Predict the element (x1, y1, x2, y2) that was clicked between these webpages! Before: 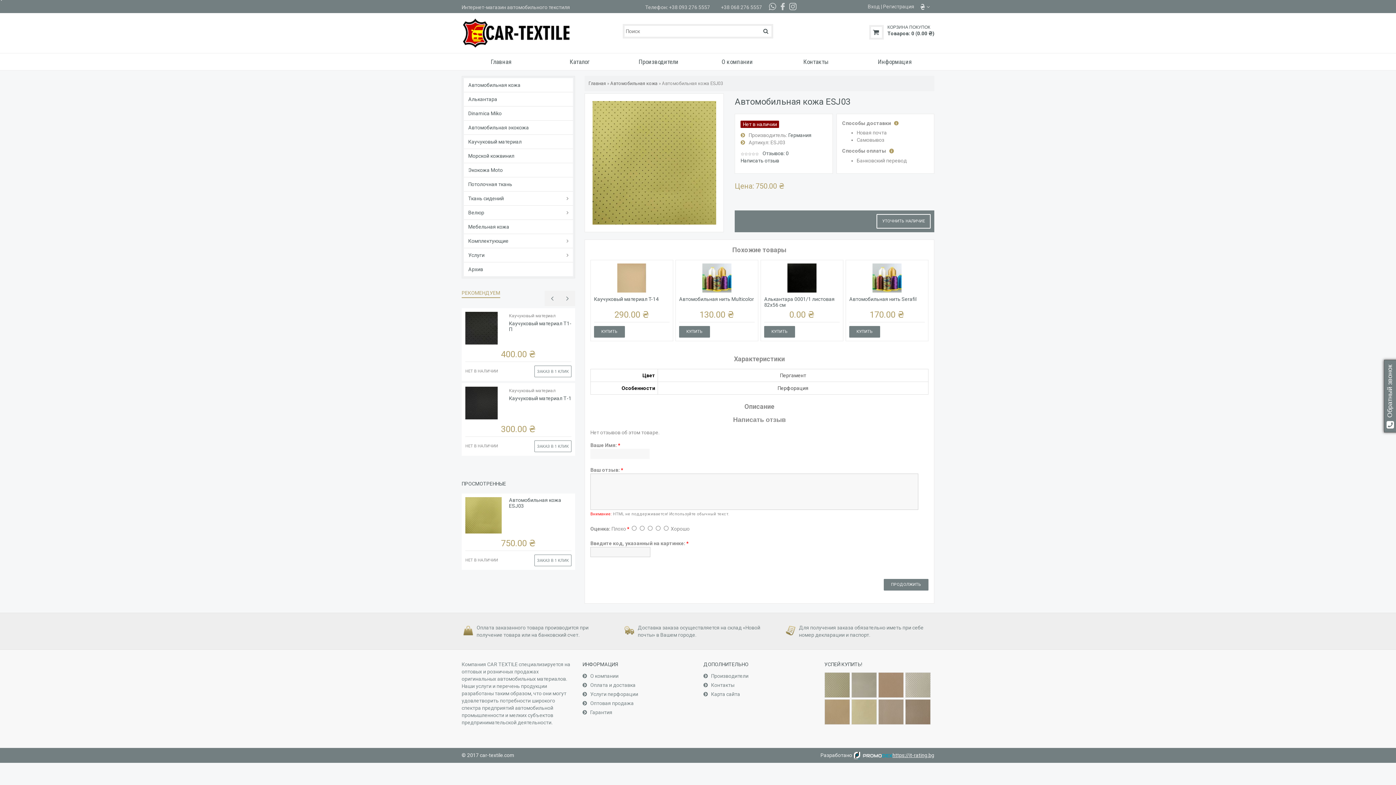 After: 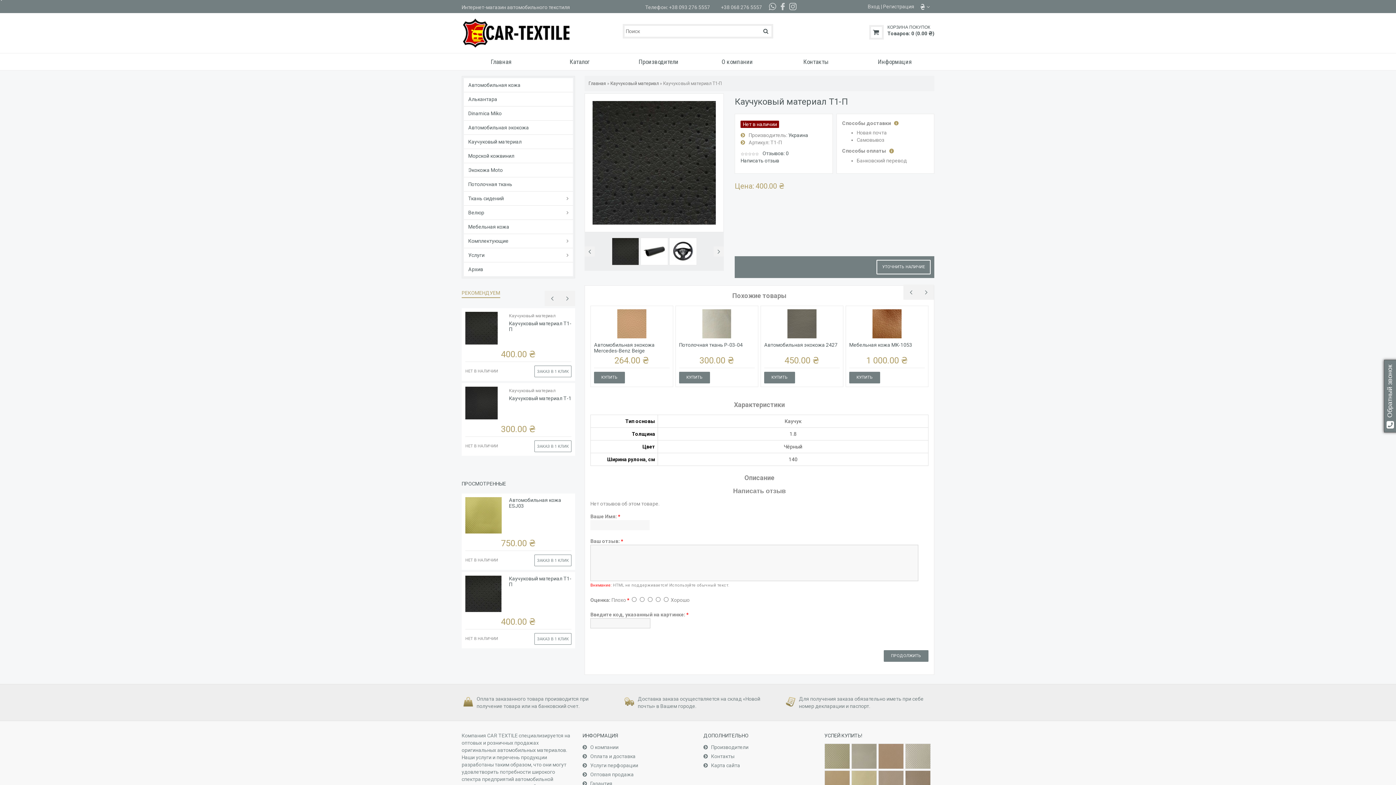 Action: label: Тип основы	Каучук
Толщина	1.8
Цвет	Чёрный
Ширина рулона, см	140 bbox: (465, 324, 498, 330)